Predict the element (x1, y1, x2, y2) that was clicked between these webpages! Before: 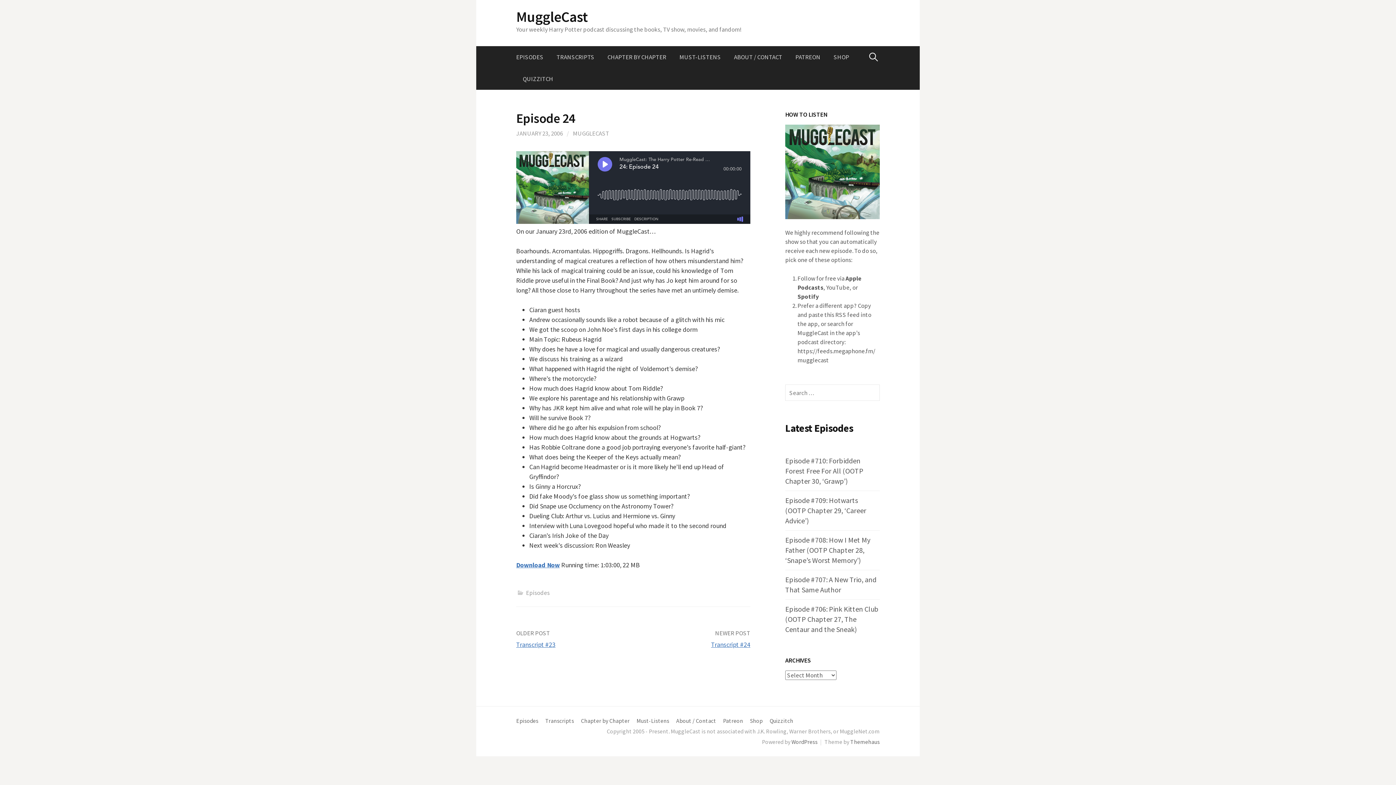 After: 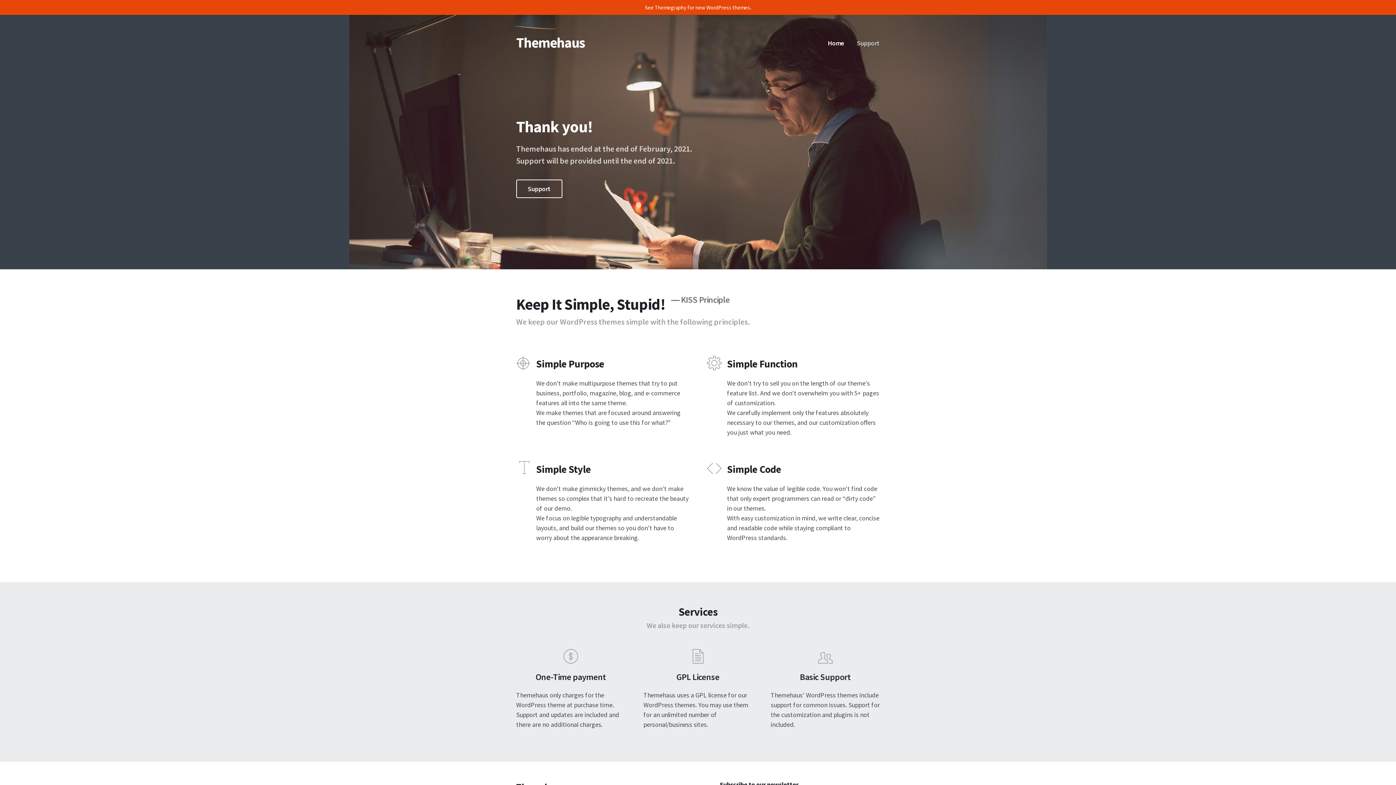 Action: bbox: (850, 738, 880, 745) label: Themehaus